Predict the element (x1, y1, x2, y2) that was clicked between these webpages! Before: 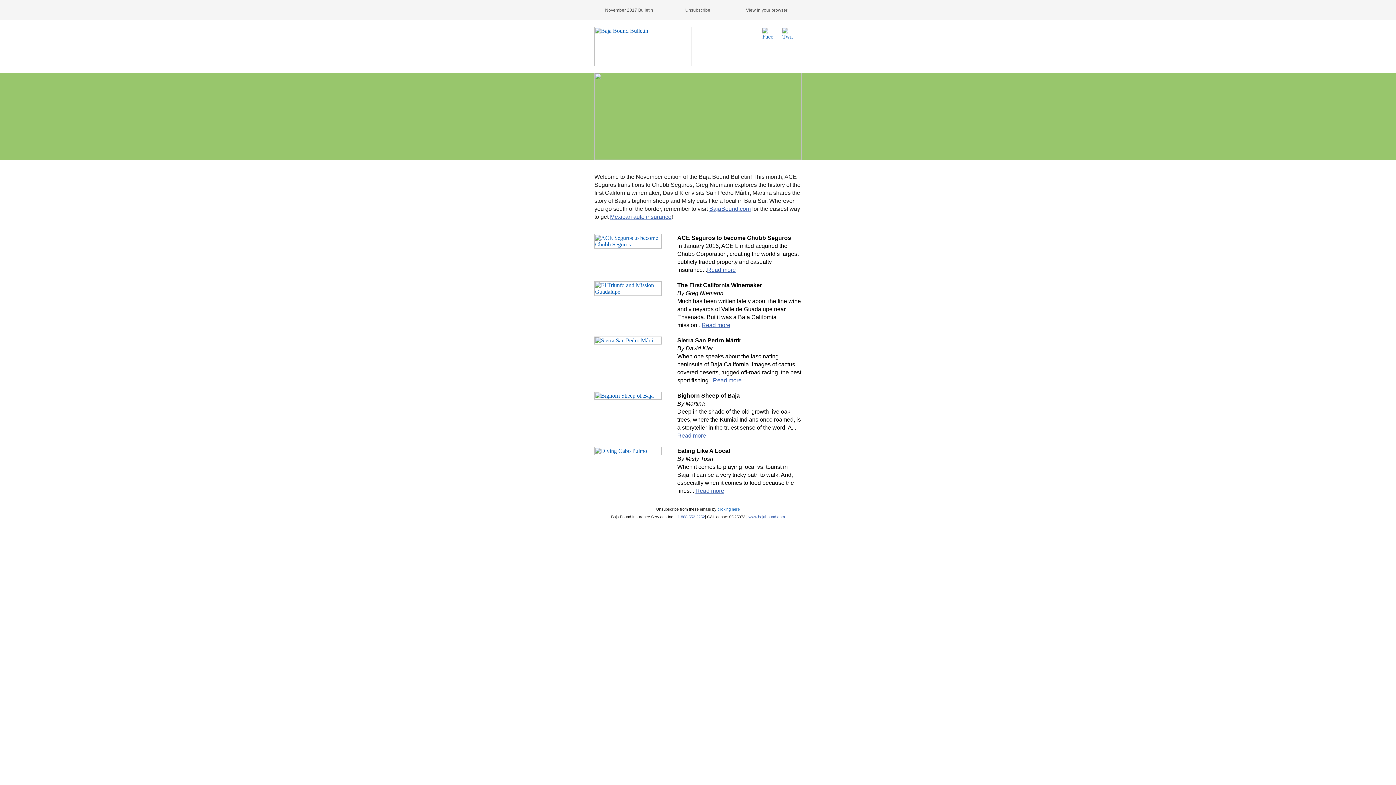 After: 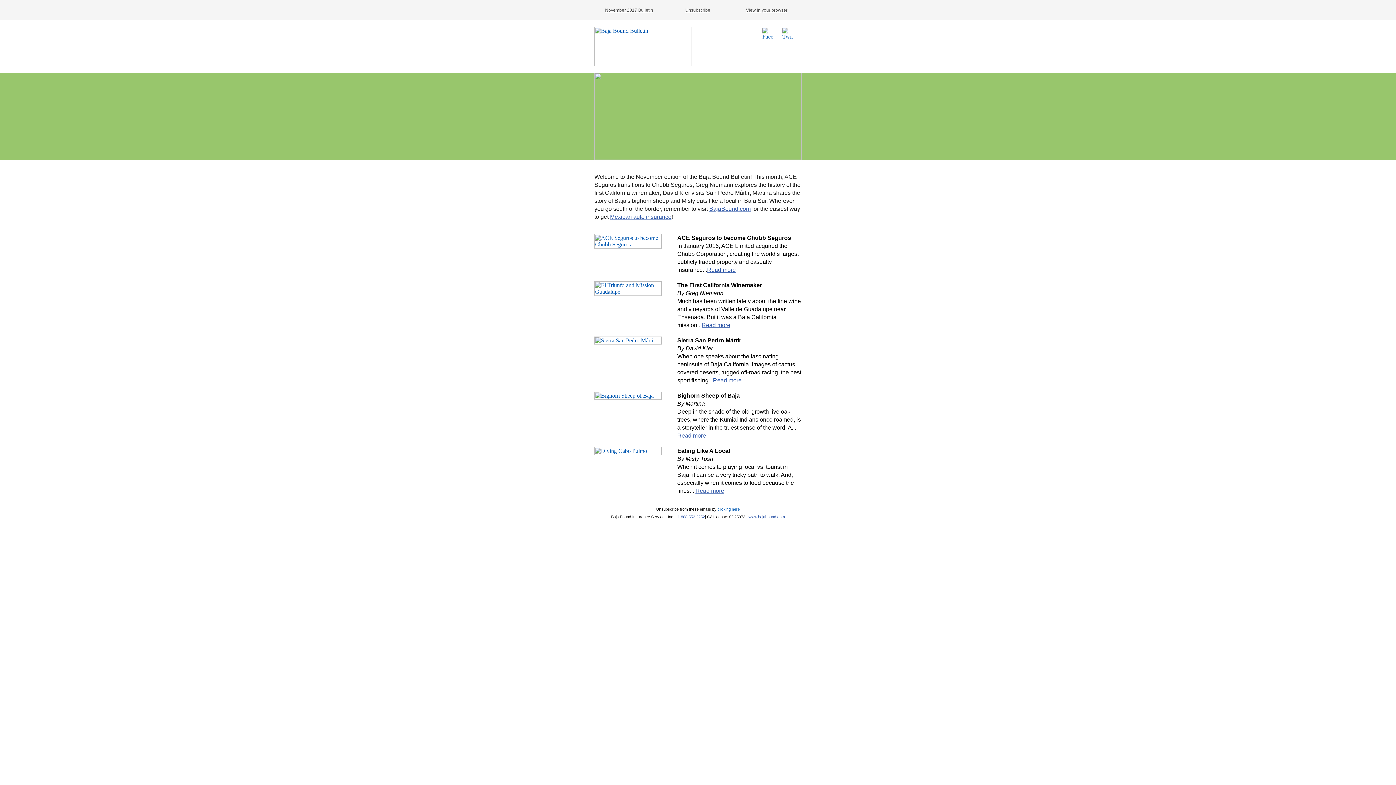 Action: label: Unsubscribe bbox: (685, 7, 710, 12)